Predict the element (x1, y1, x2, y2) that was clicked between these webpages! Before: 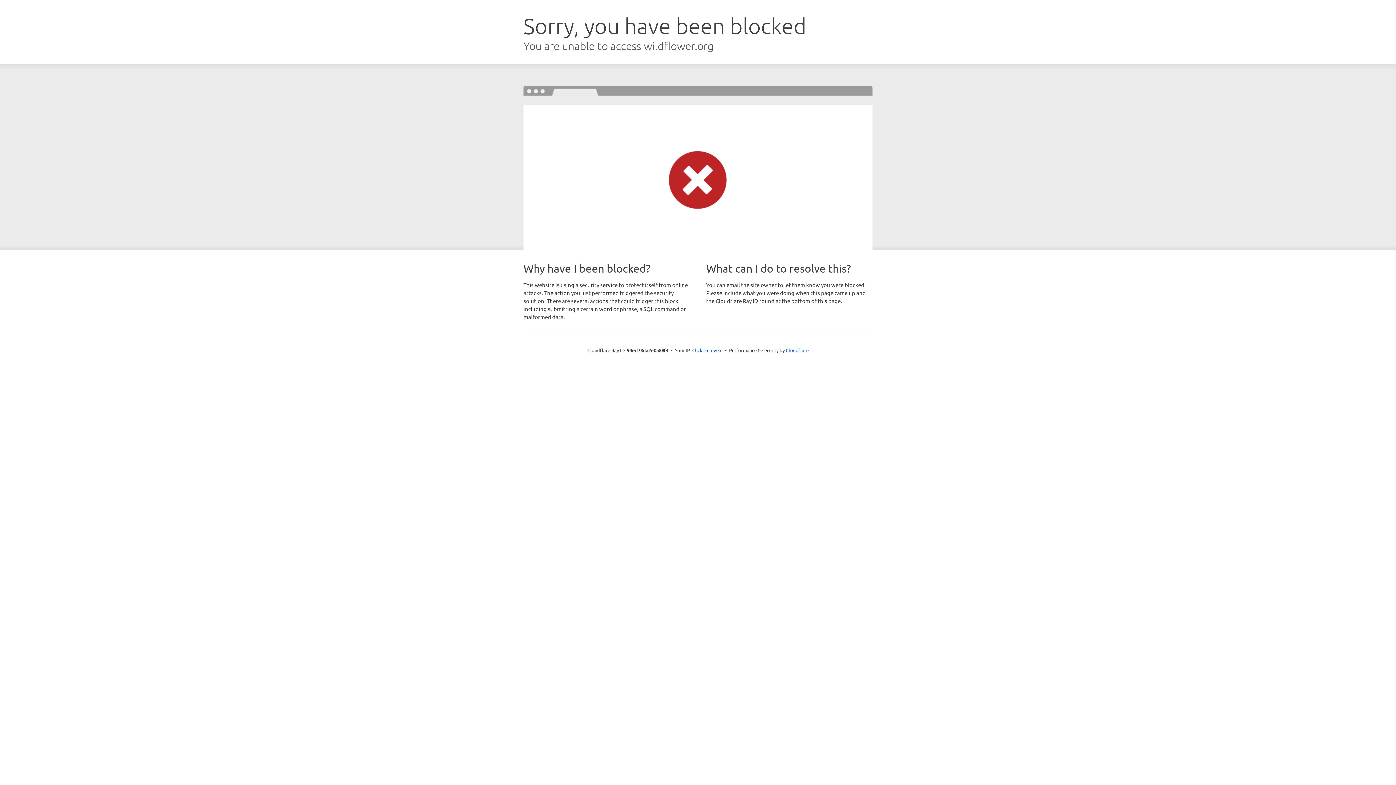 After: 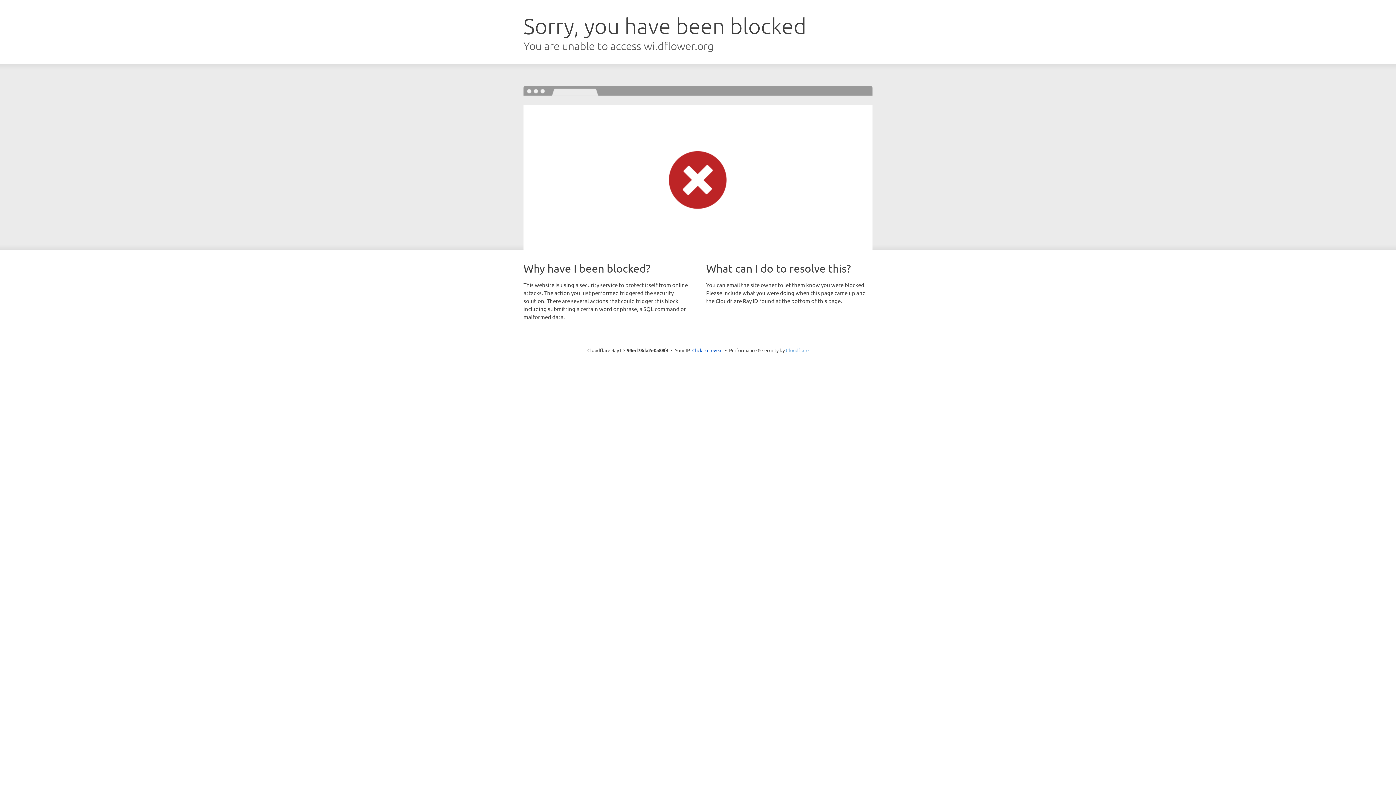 Action: bbox: (786, 347, 808, 353) label: Cloudflare